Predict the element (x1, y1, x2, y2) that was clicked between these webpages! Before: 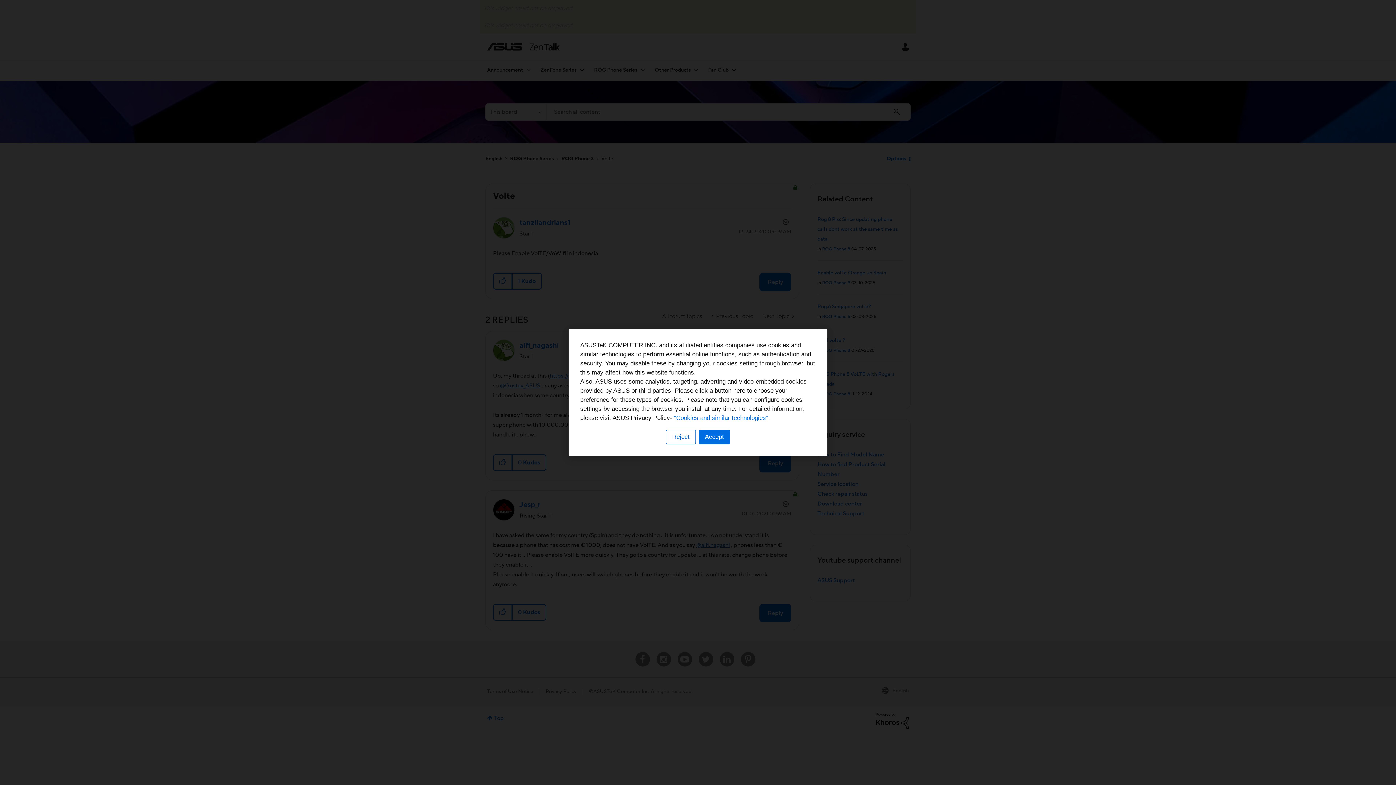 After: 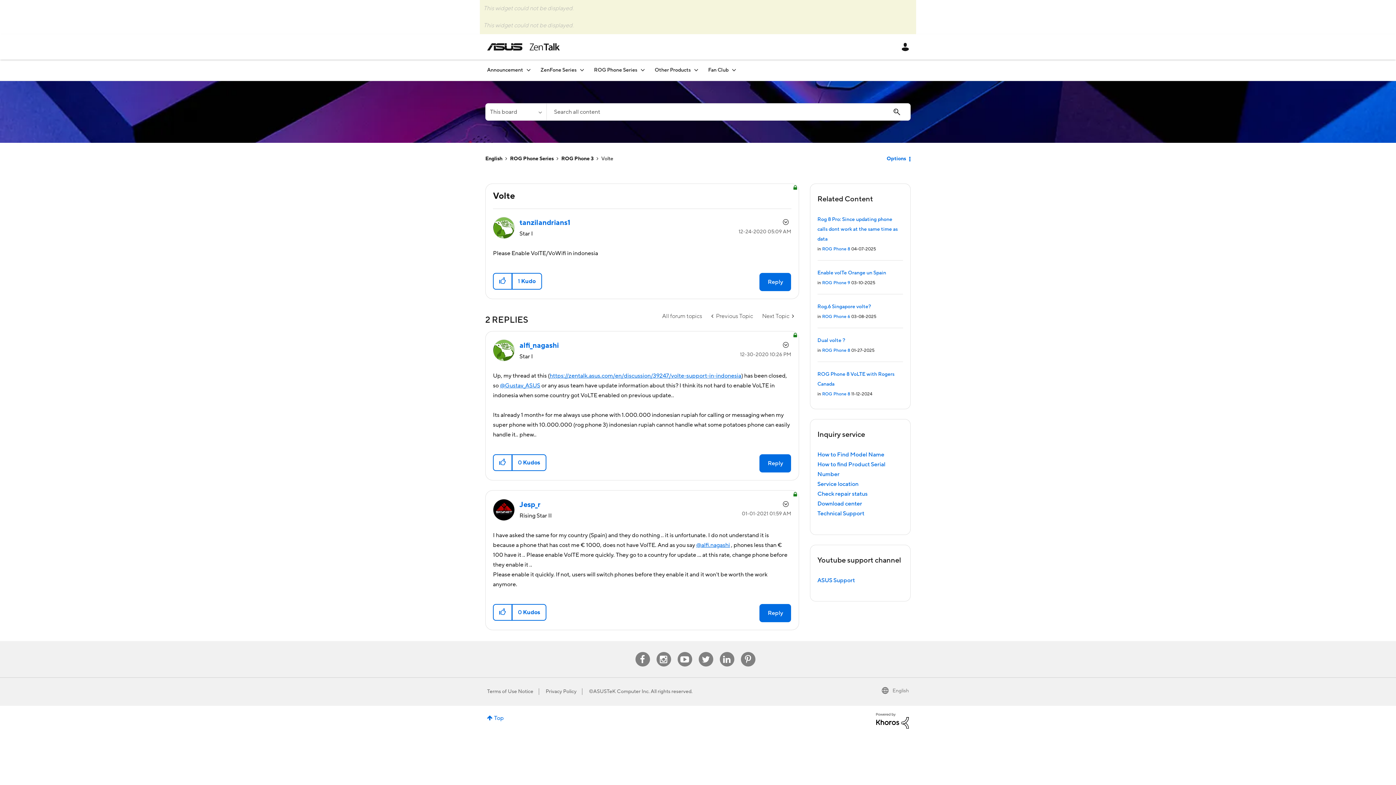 Action: label: Accept bbox: (698, 430, 730, 444)